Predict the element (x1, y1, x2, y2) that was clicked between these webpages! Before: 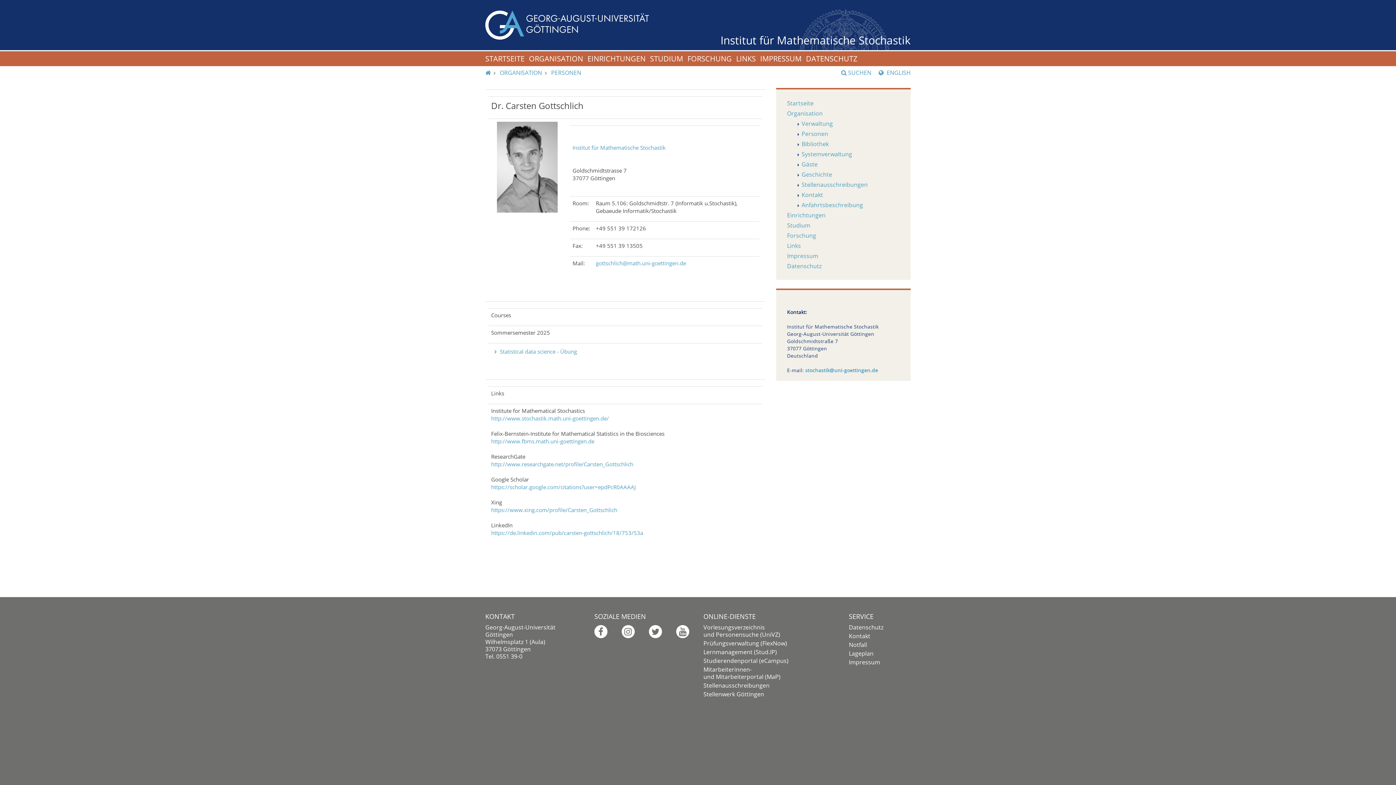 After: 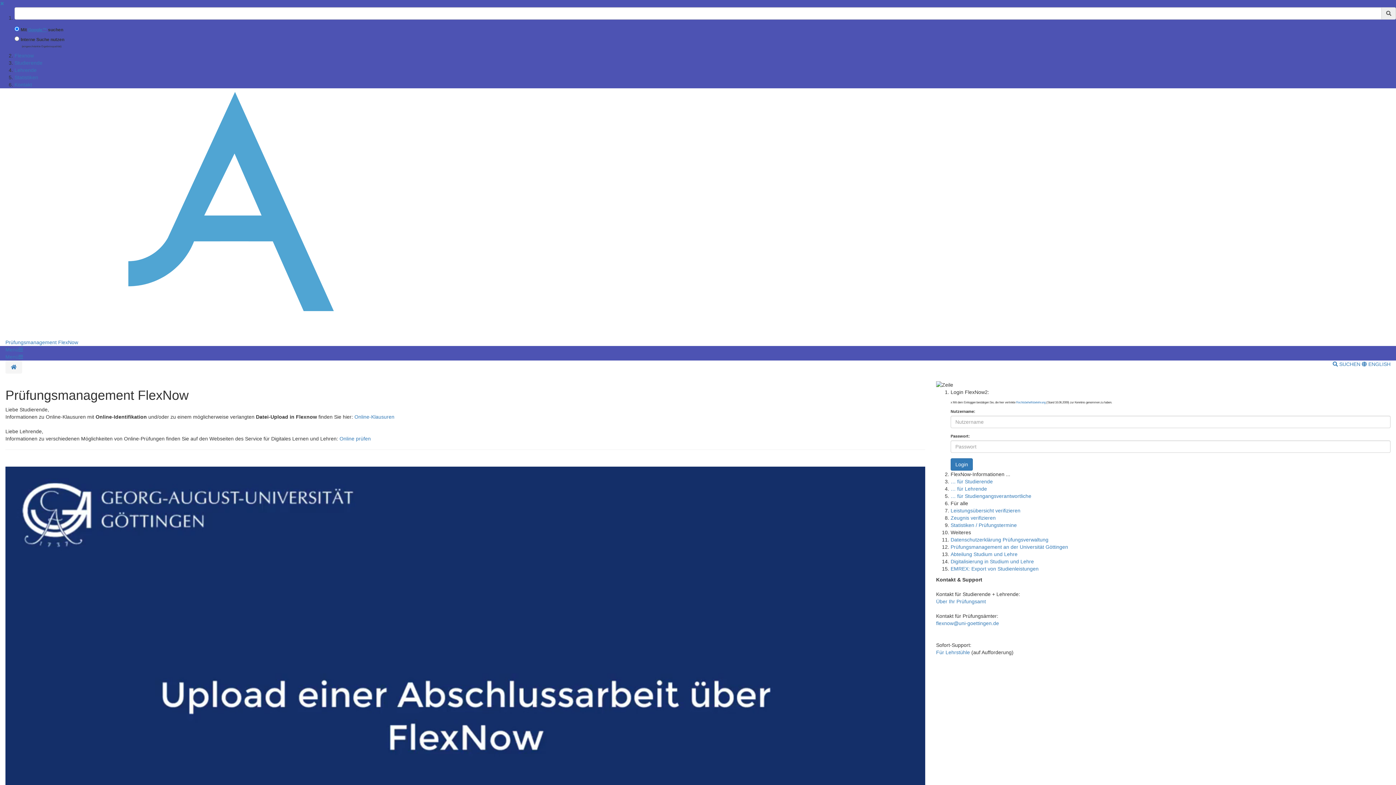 Action: bbox: (703, 639, 787, 647) label: Prüfungsverwaltung (FlexNow)